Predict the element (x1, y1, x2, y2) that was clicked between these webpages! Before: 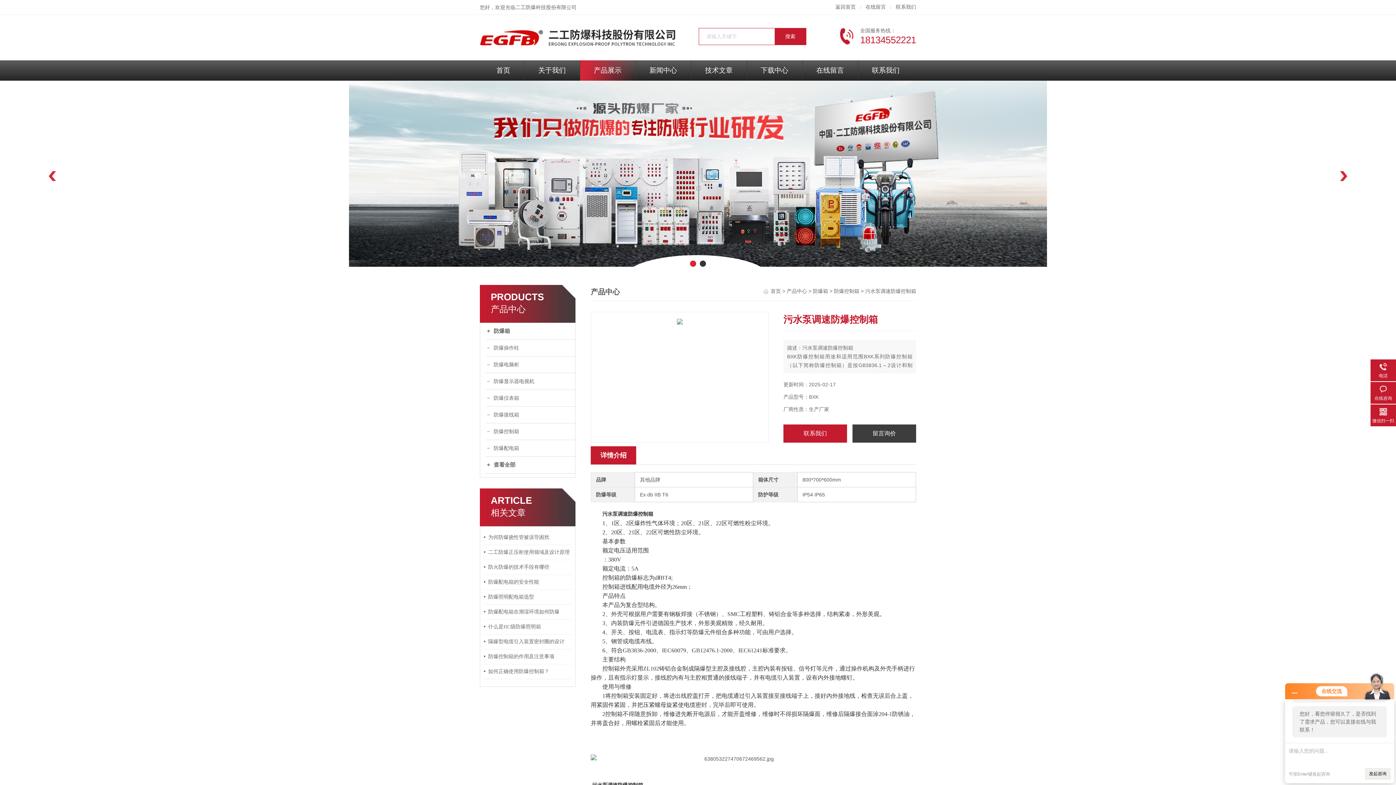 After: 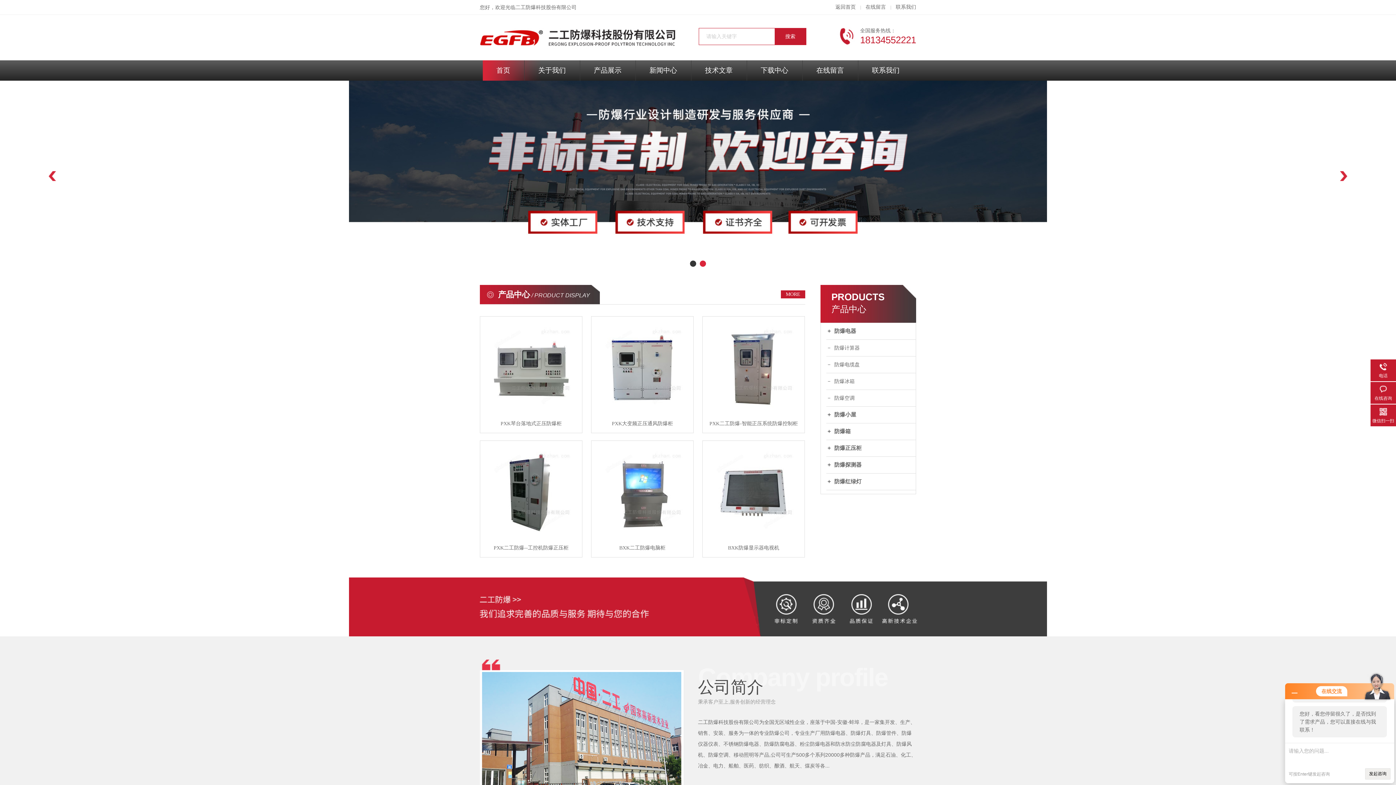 Action: label: 首页 bbox: (770, 288, 781, 294)